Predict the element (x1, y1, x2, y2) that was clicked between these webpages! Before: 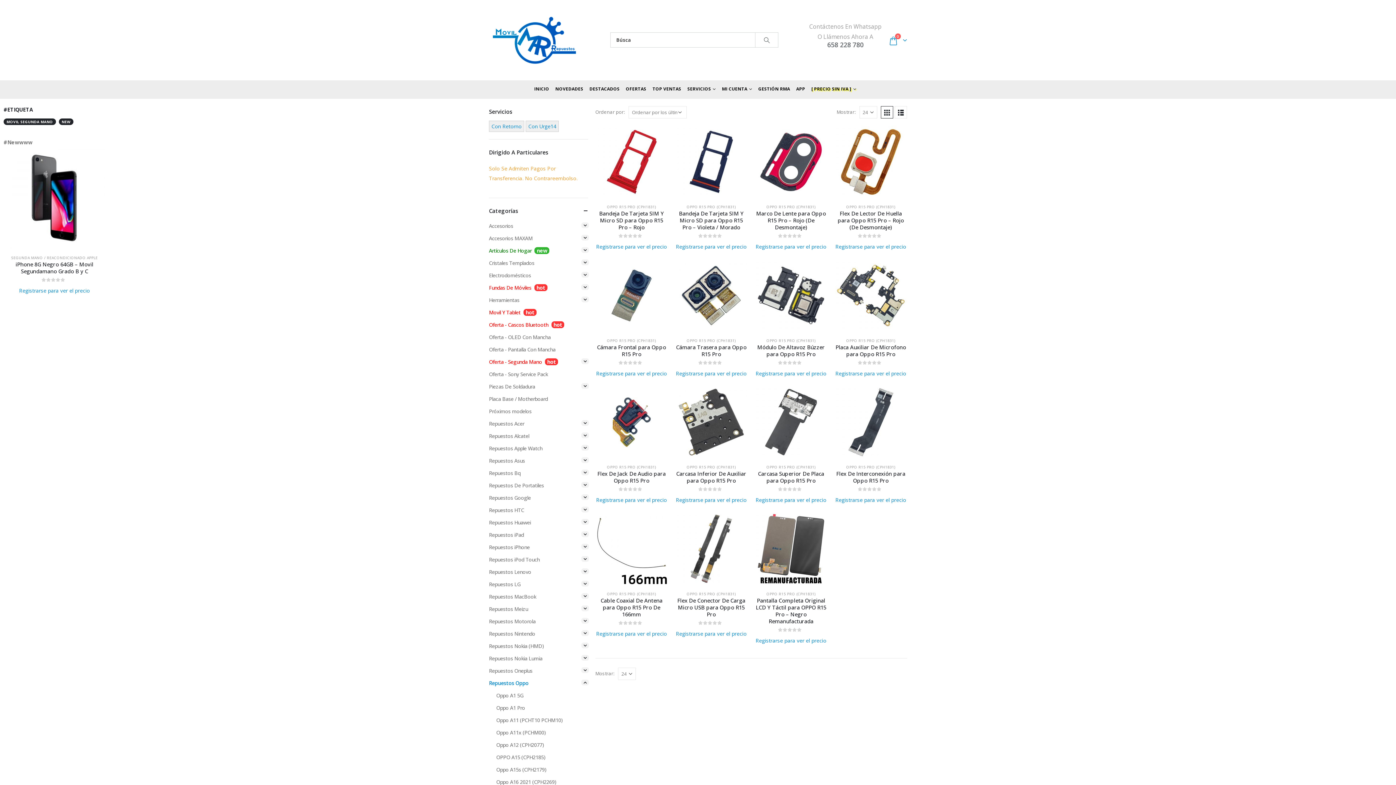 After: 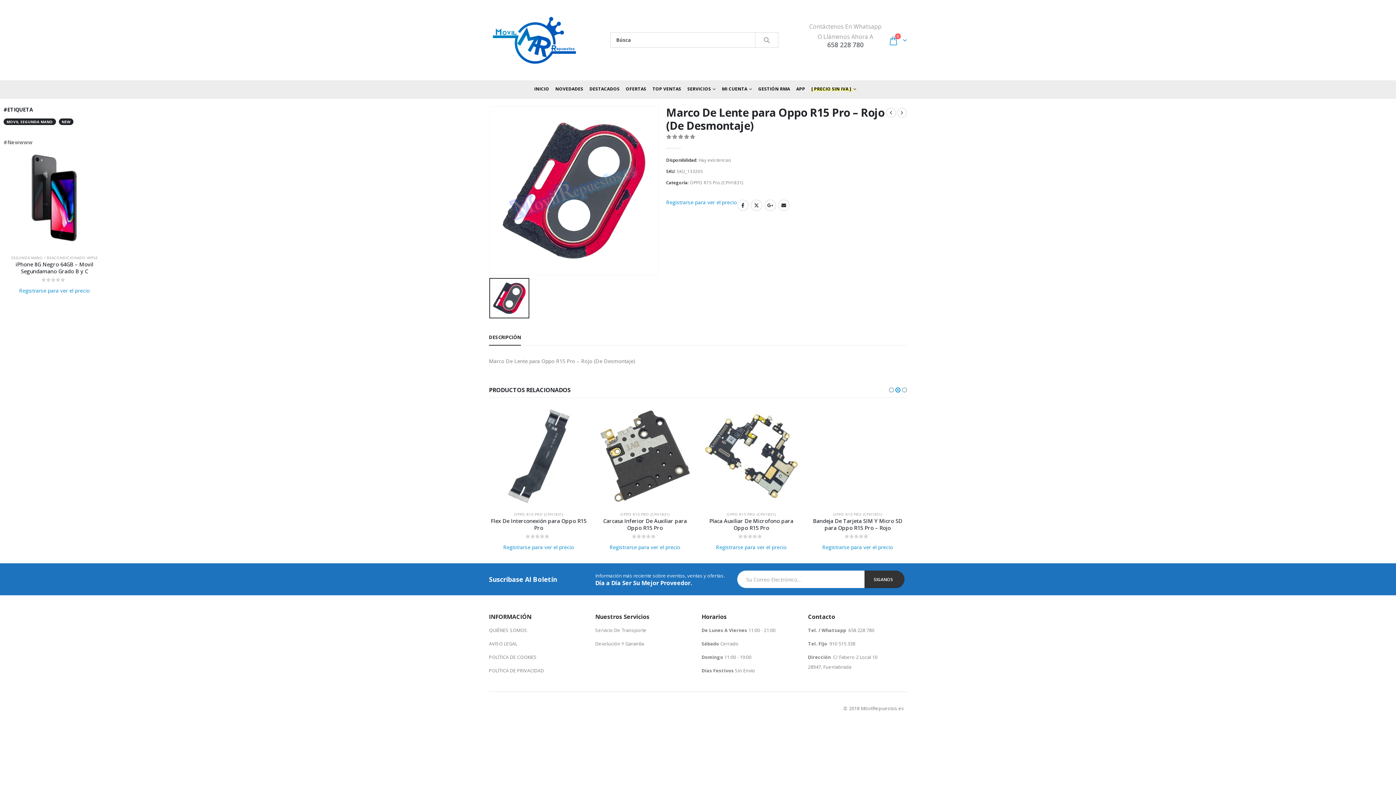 Action: bbox: (755, 210, 827, 230) label: Marco De Lente para Oppo R15 Pro – Rojo (De Desmontaje)